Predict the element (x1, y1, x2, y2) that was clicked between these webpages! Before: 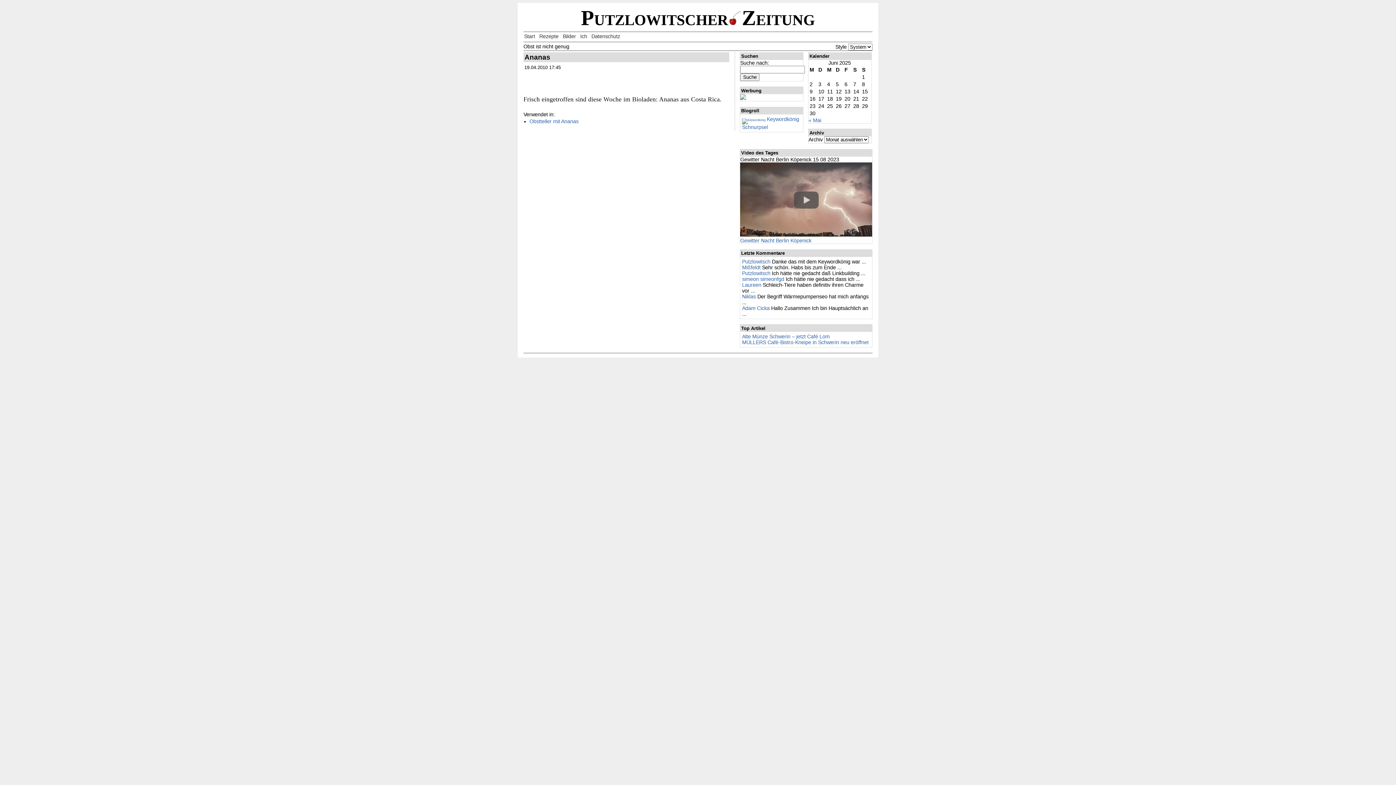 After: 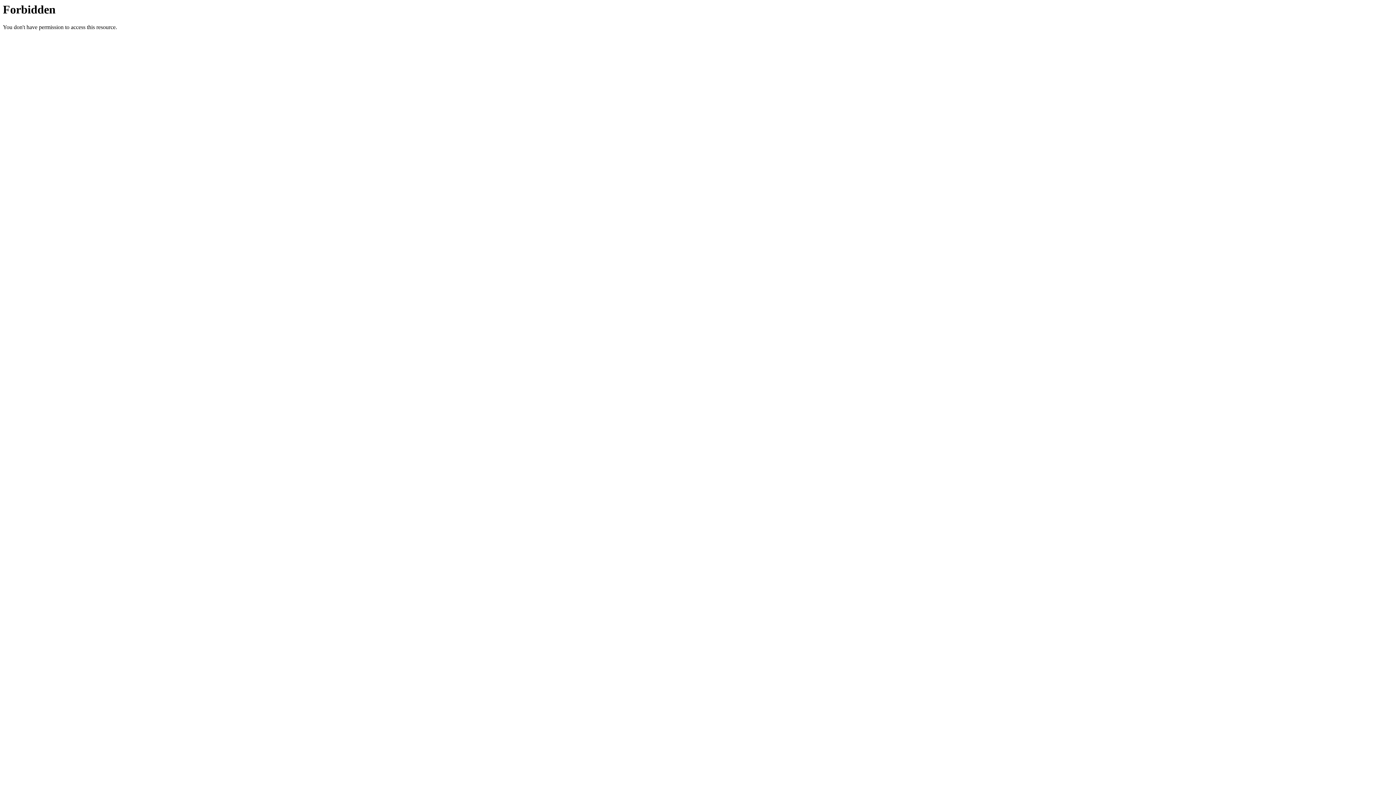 Action: label: Putzlowitsch bbox: (742, 270, 770, 276)